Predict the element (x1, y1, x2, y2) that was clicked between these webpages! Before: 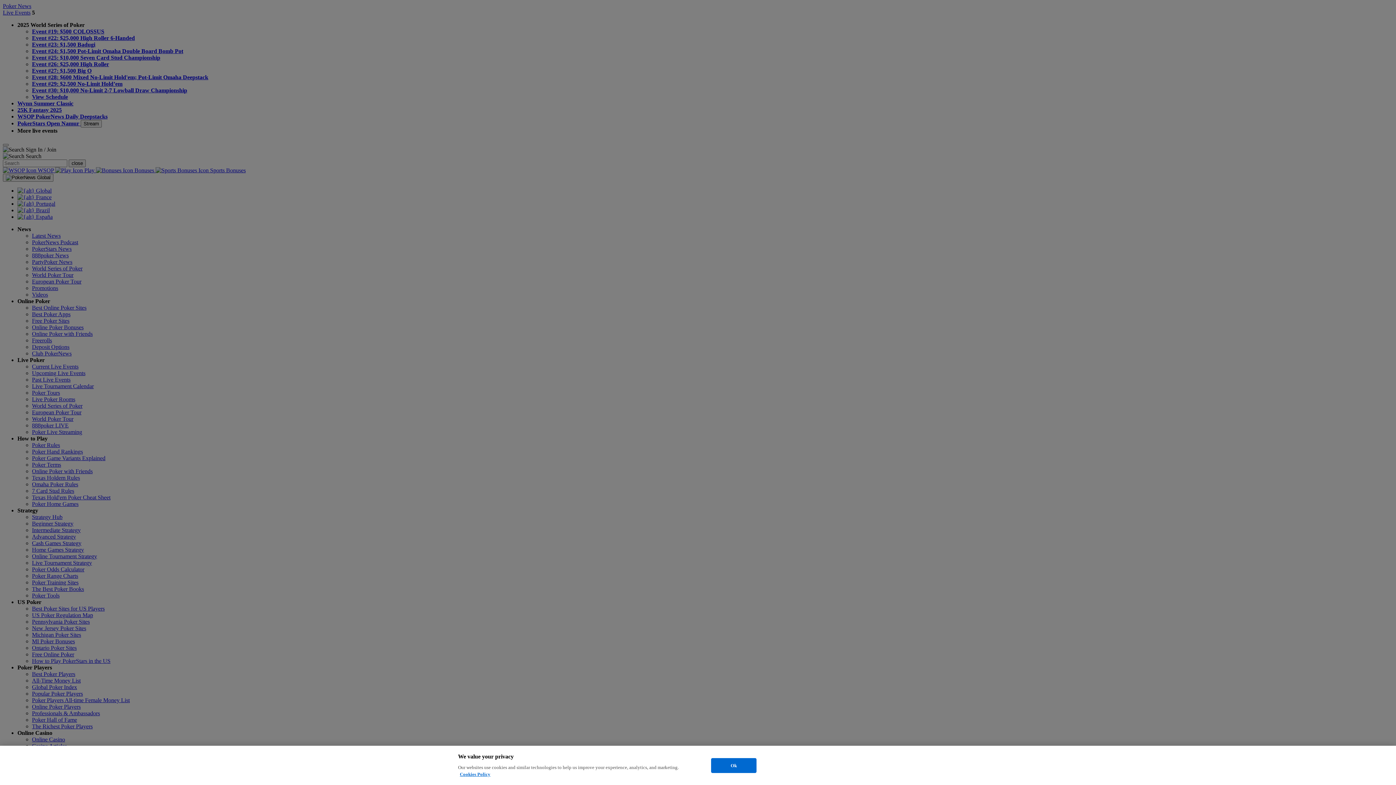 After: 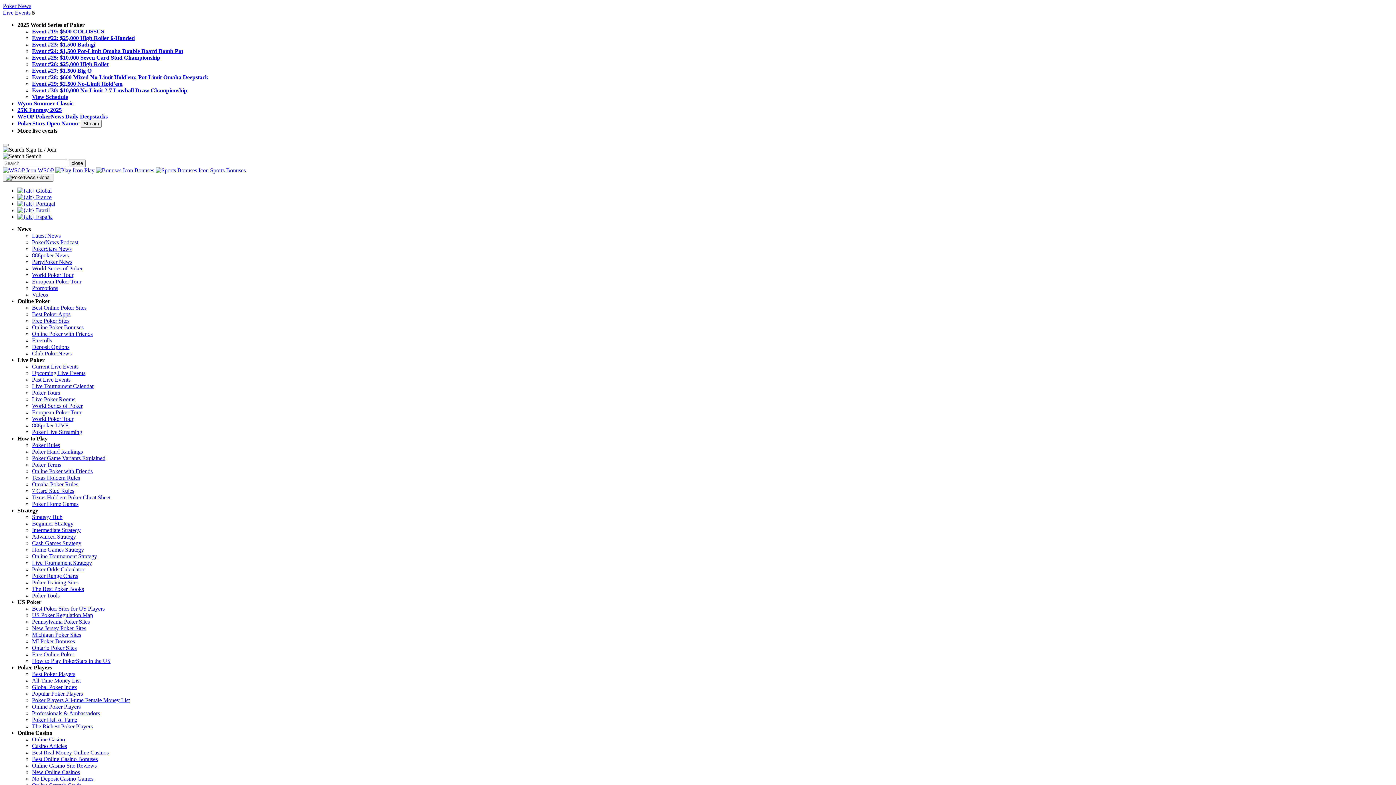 Action: bbox: (711, 758, 756, 773) label: Ok